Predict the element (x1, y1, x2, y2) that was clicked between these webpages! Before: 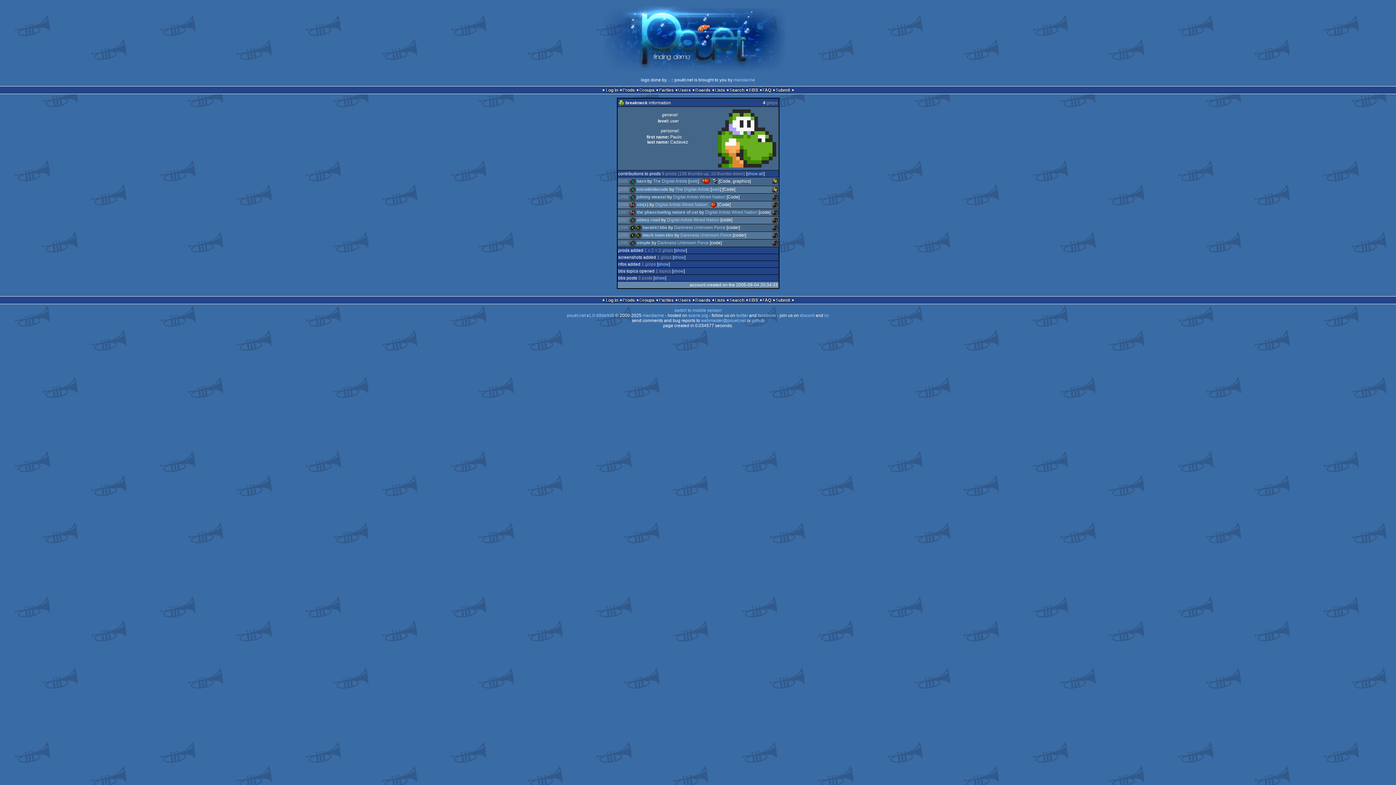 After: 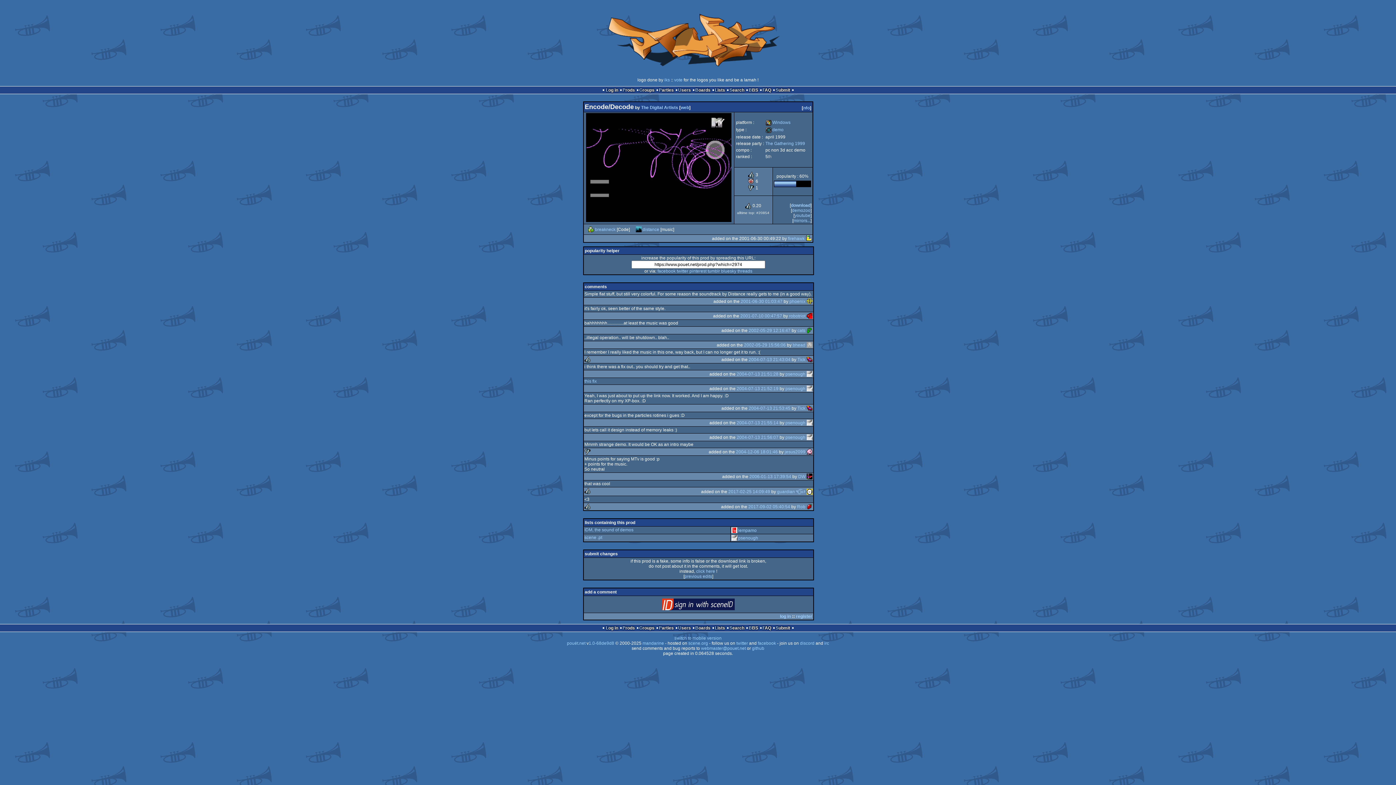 Action: label: encode/decode bbox: (636, 186, 668, 192)